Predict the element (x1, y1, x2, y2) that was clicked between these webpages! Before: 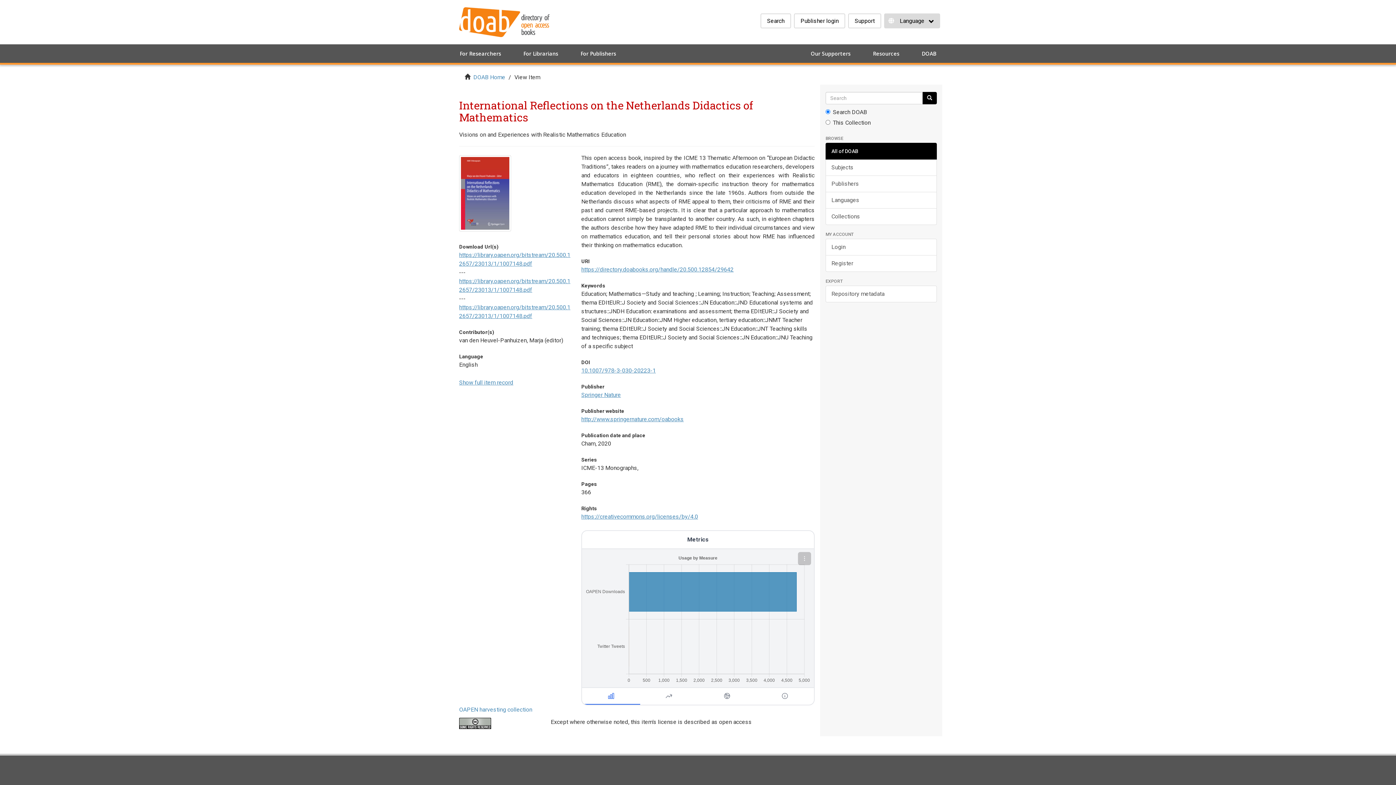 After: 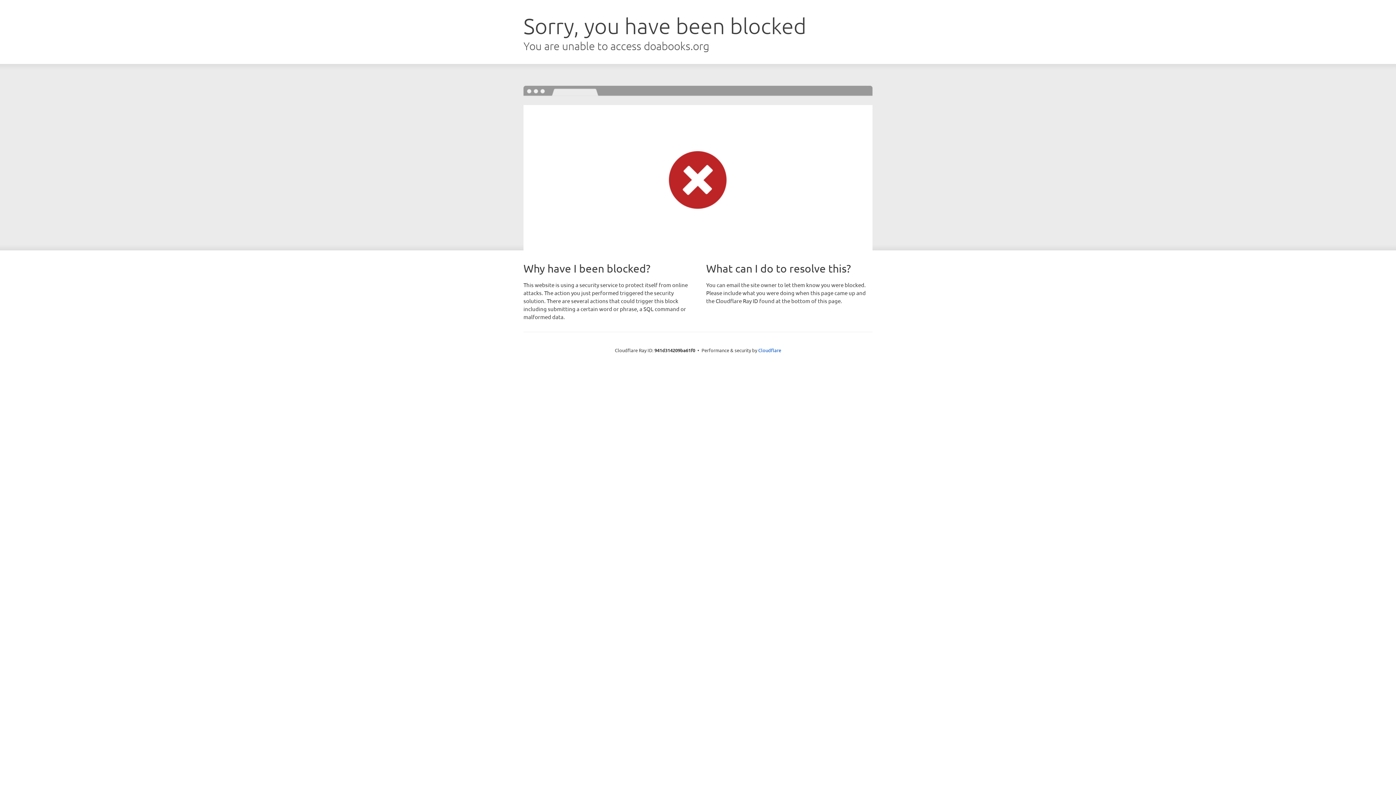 Action: label: Resources bbox: (453, 674, 568, 686)